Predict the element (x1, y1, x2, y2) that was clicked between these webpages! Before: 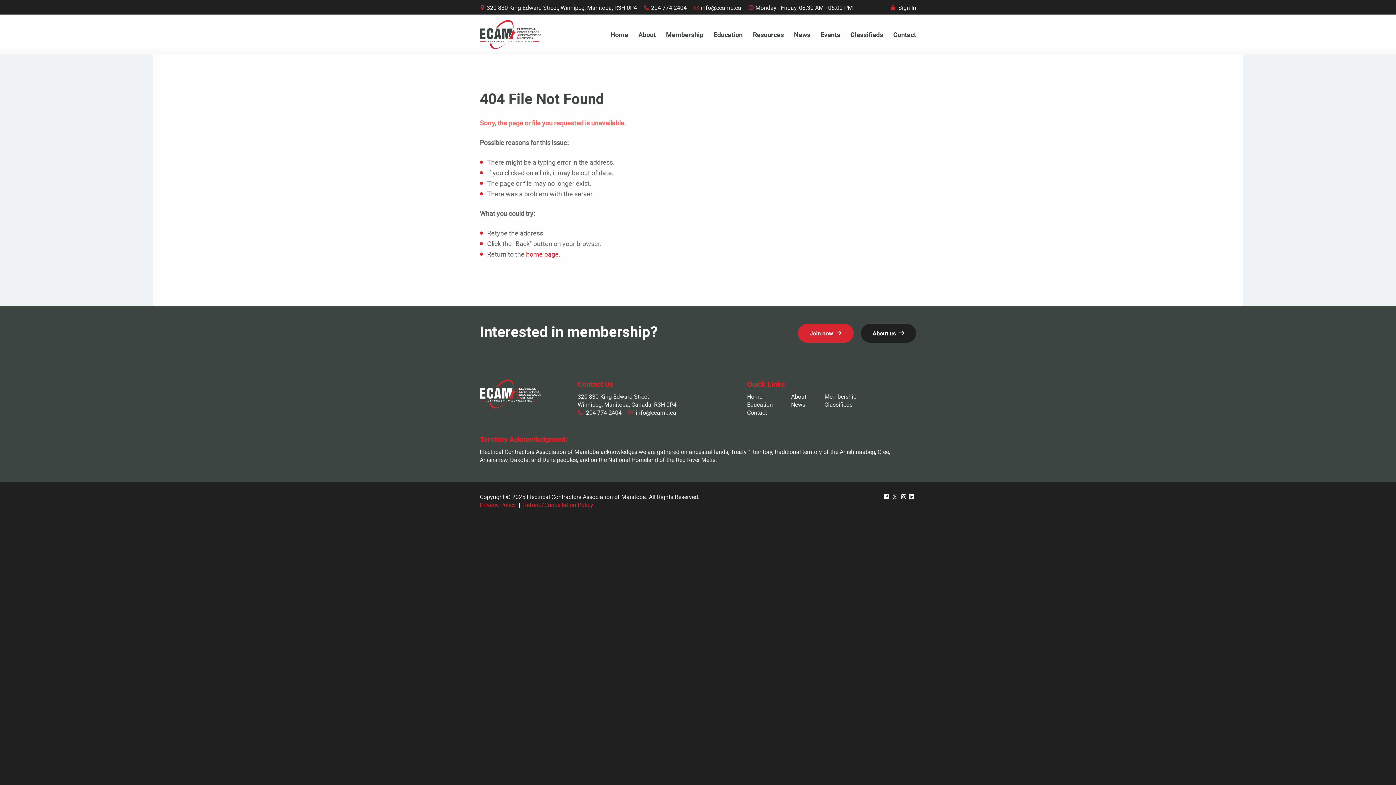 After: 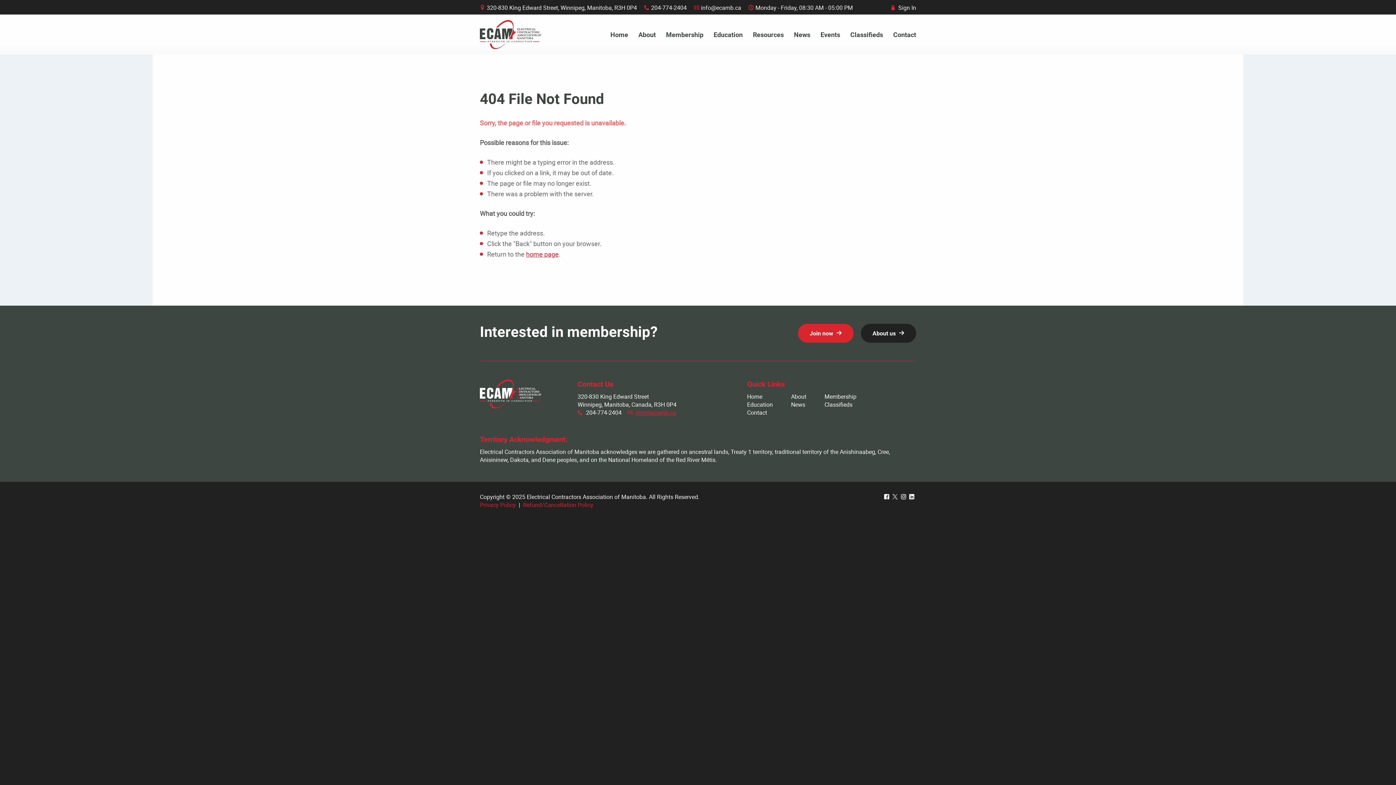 Action: label: info@ecamb.ca bbox: (636, 408, 676, 416)